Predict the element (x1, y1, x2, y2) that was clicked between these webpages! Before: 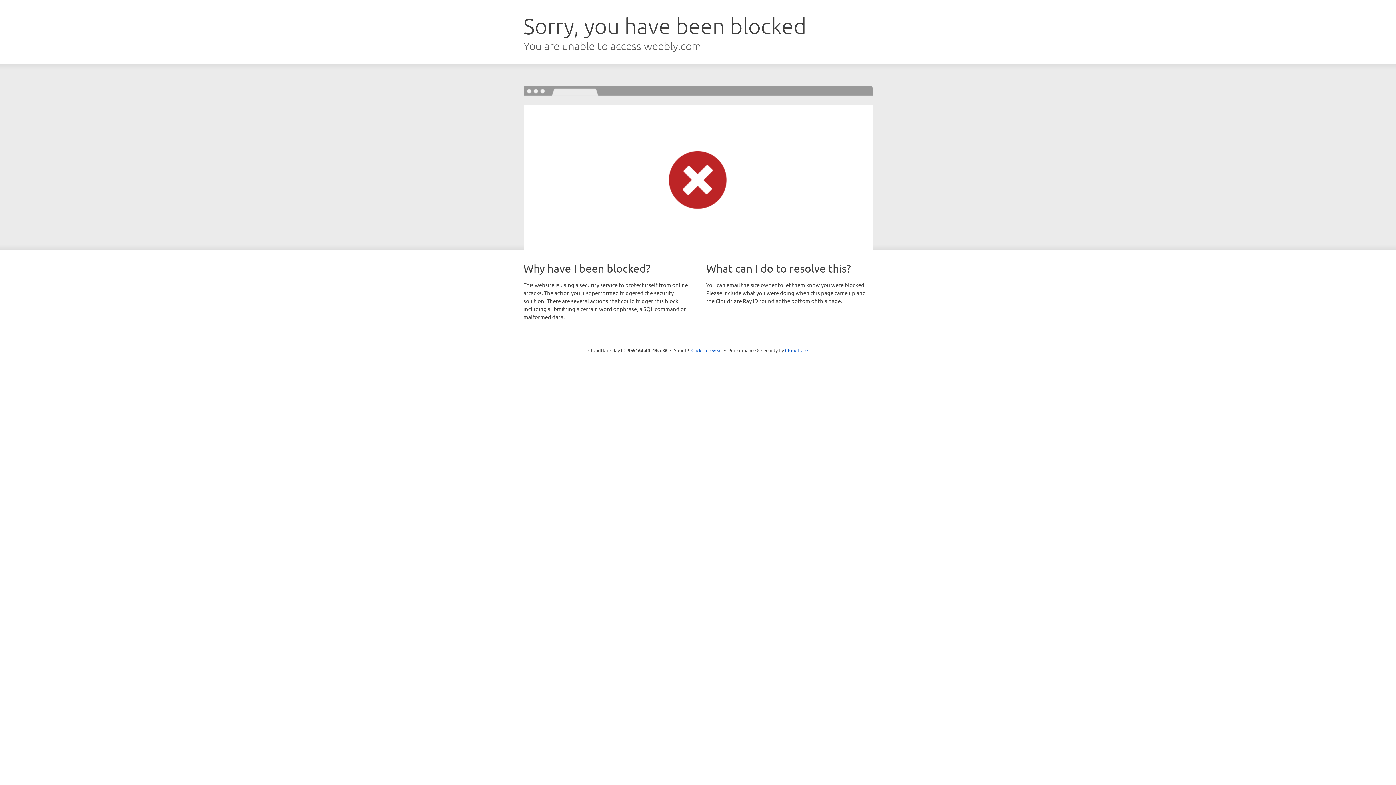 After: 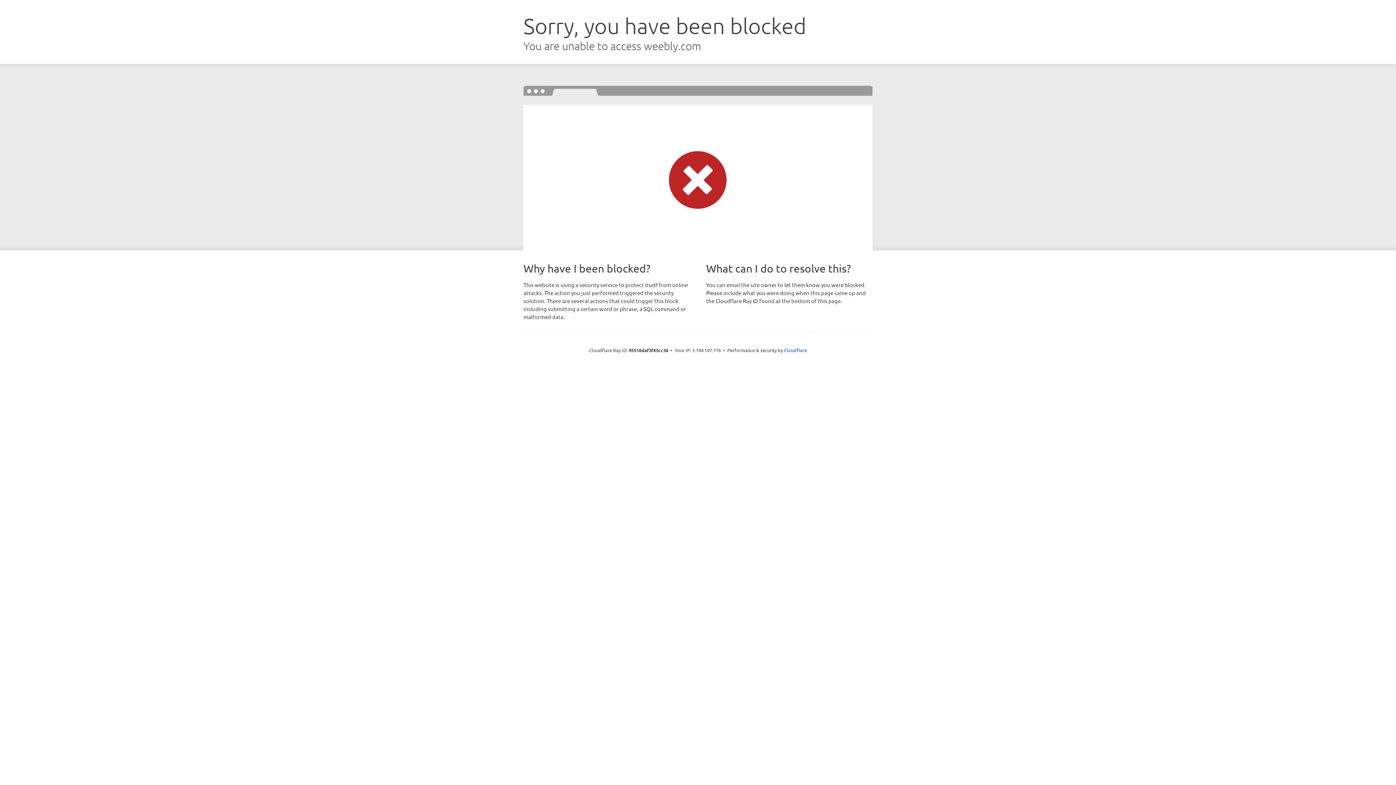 Action: label: Click to reveal bbox: (691, 346, 722, 353)